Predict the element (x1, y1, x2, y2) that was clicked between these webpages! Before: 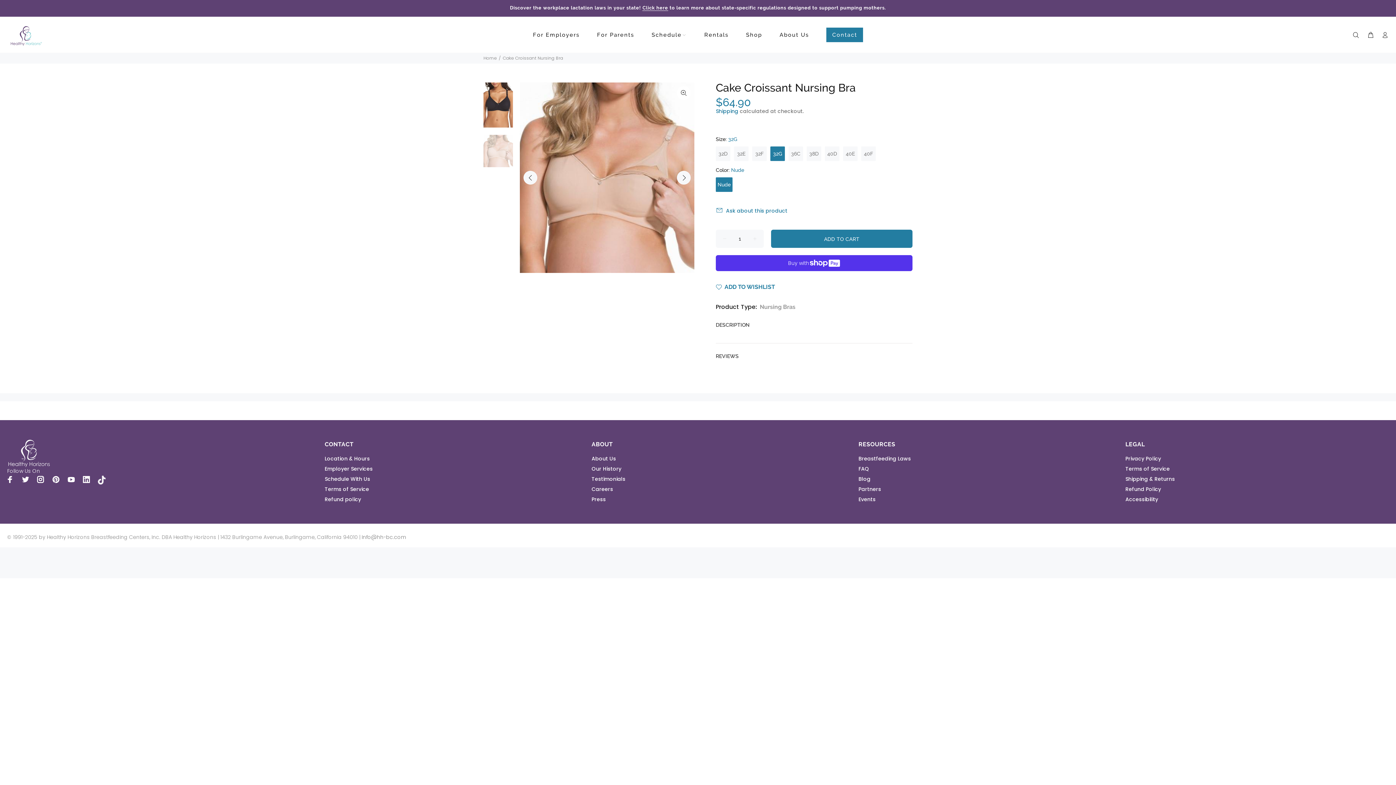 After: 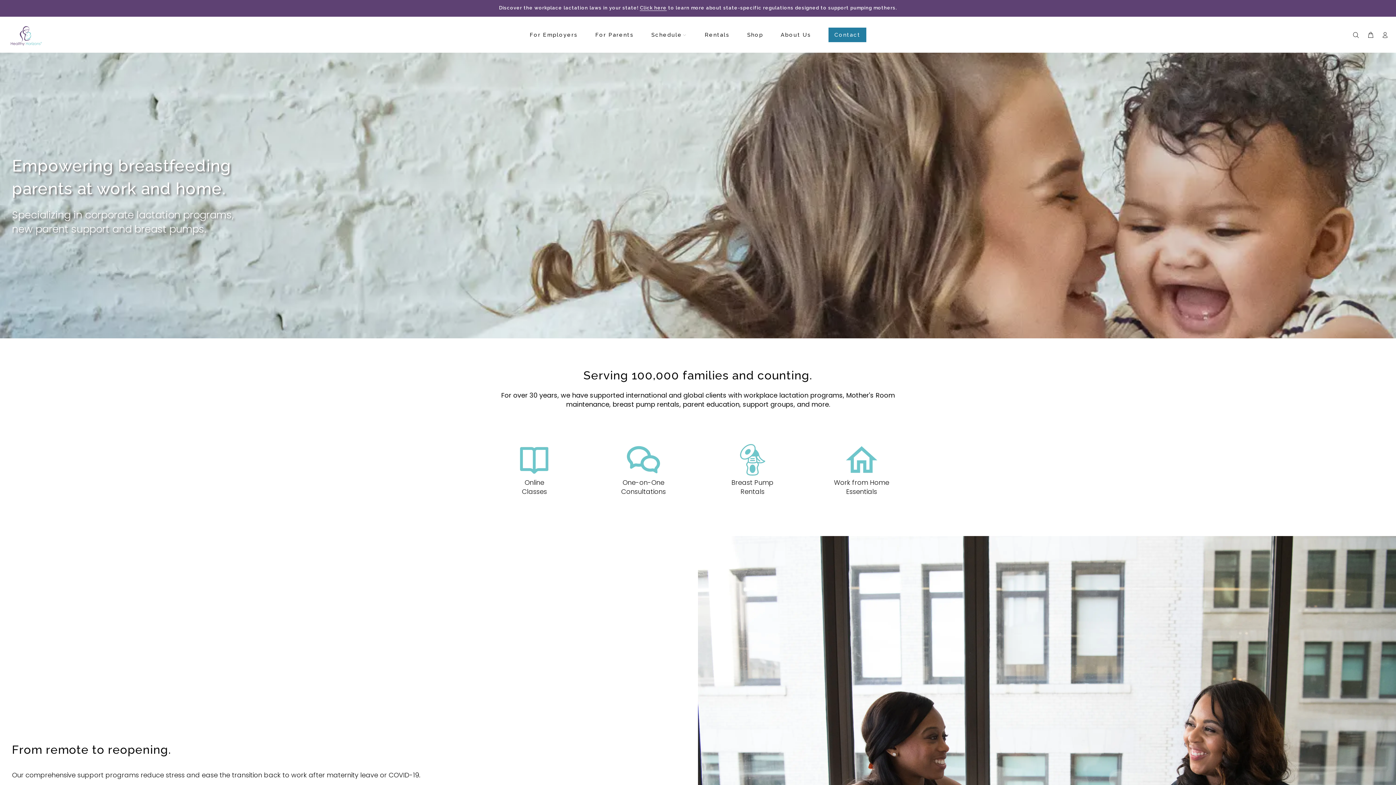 Action: bbox: (7, 440, 50, 467)